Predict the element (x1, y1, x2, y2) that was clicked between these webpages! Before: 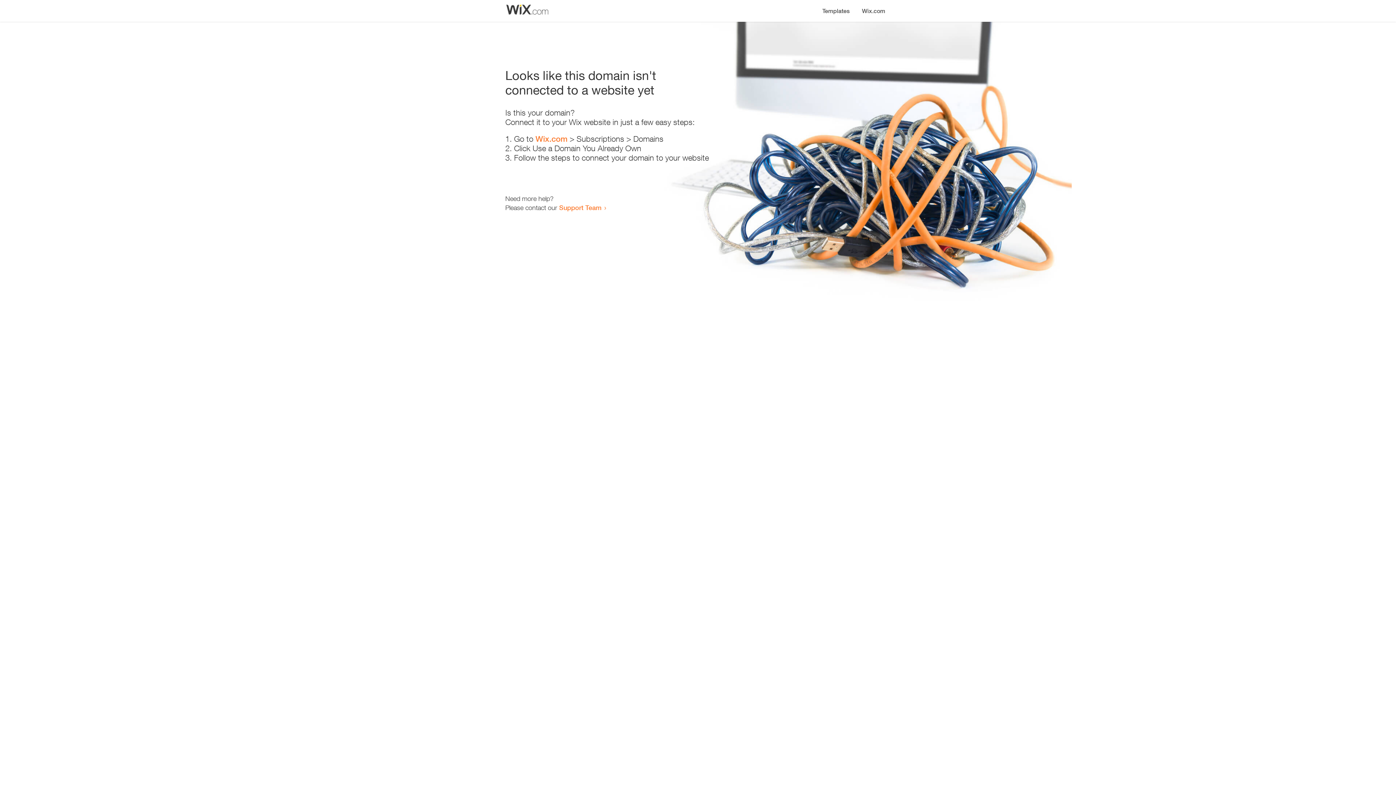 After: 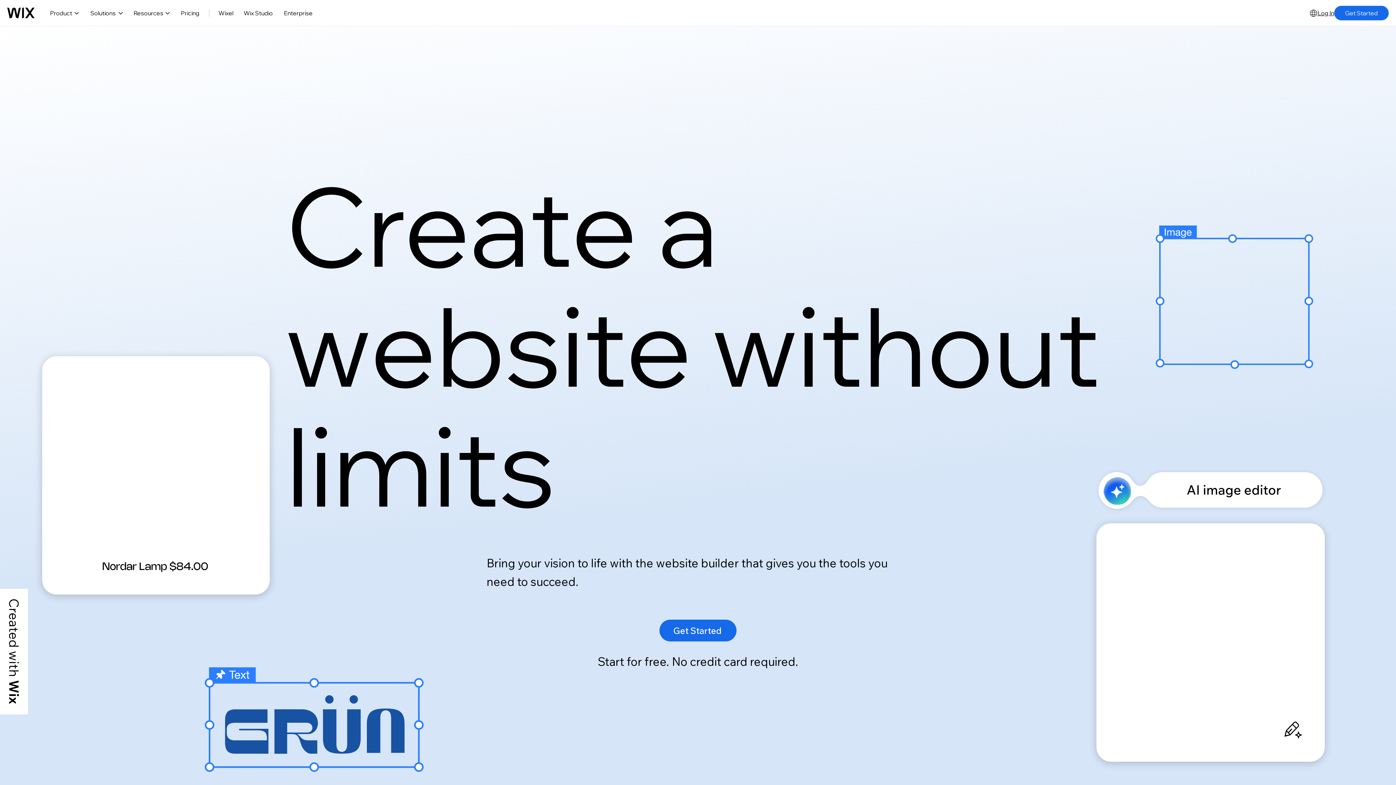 Action: bbox: (856, 0, 890, 14) label: Wix.com